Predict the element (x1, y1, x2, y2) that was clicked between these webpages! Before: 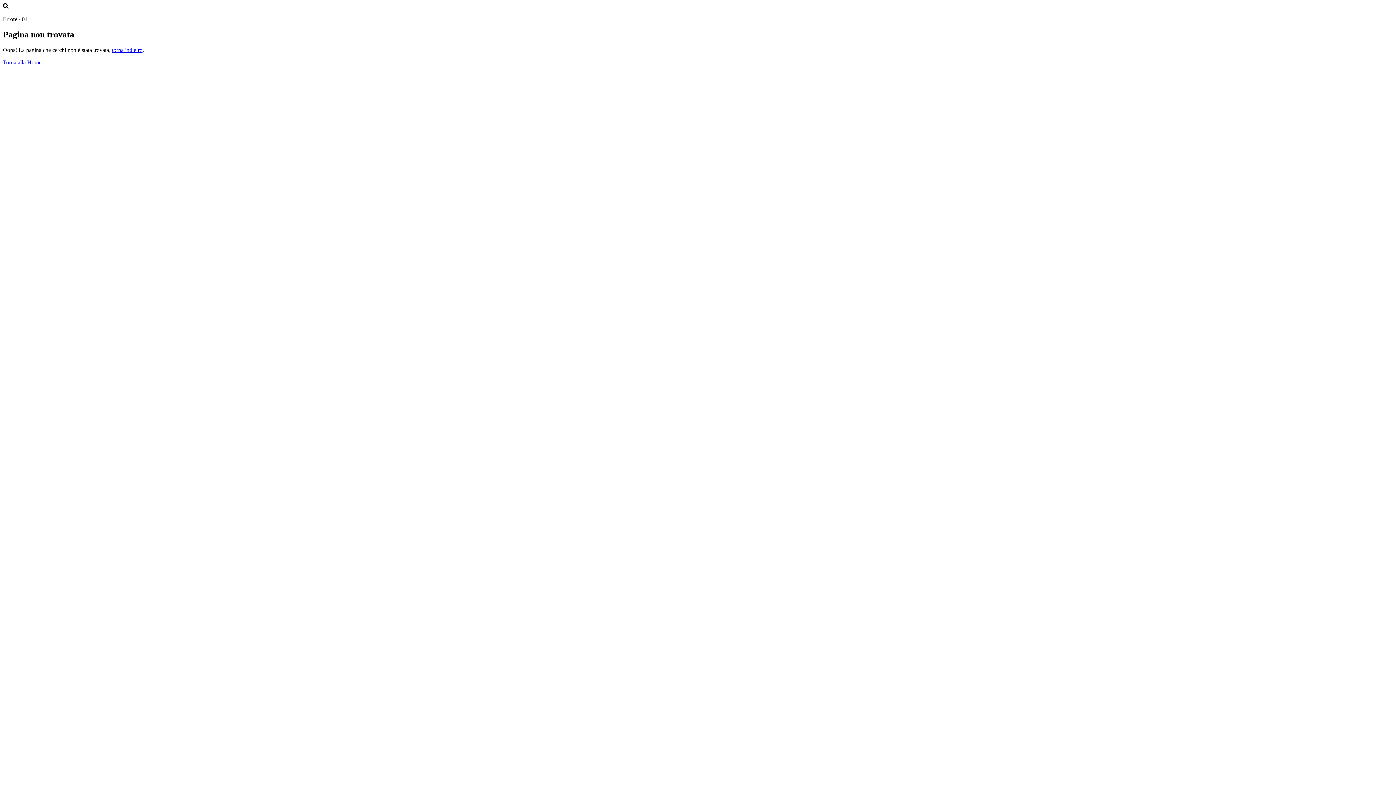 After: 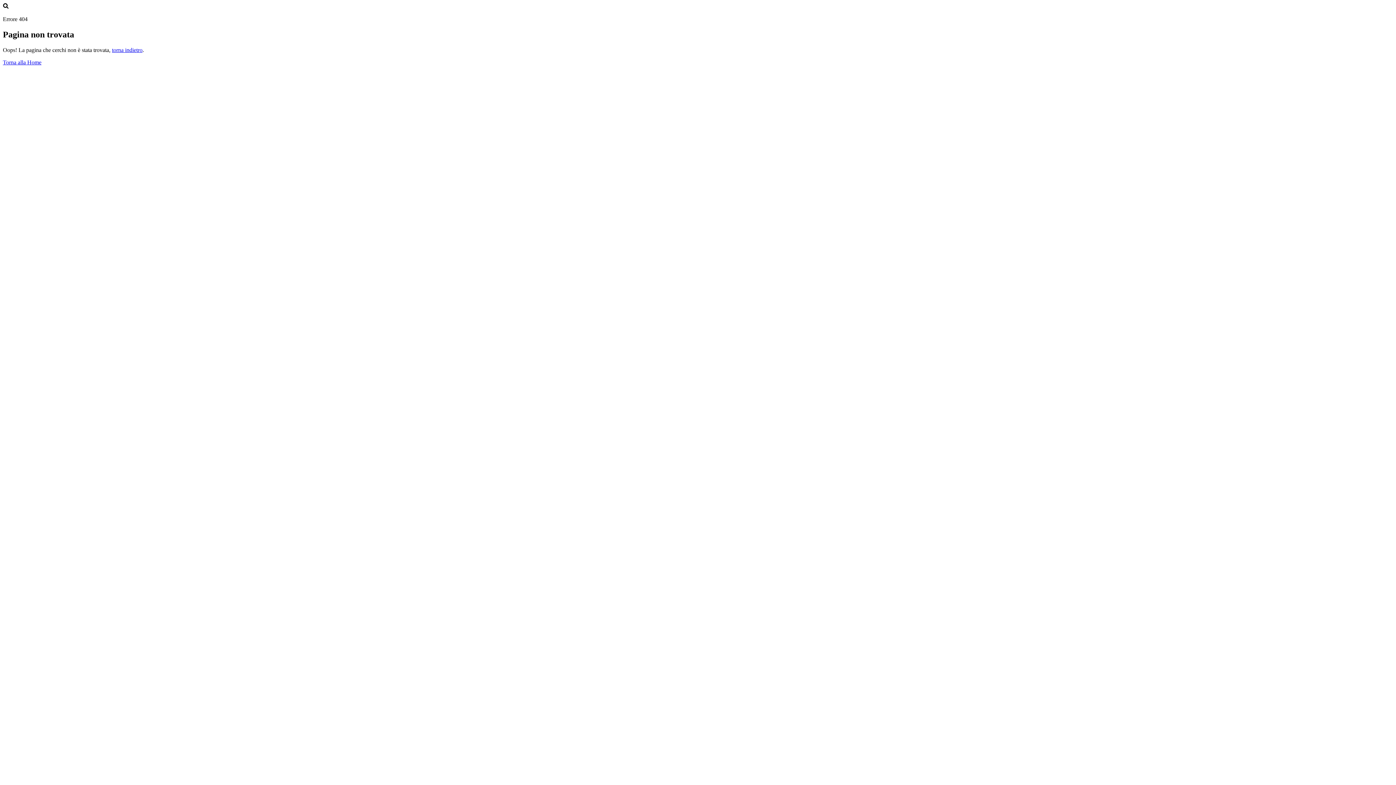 Action: label: Torna alla Home bbox: (2, 59, 41, 65)